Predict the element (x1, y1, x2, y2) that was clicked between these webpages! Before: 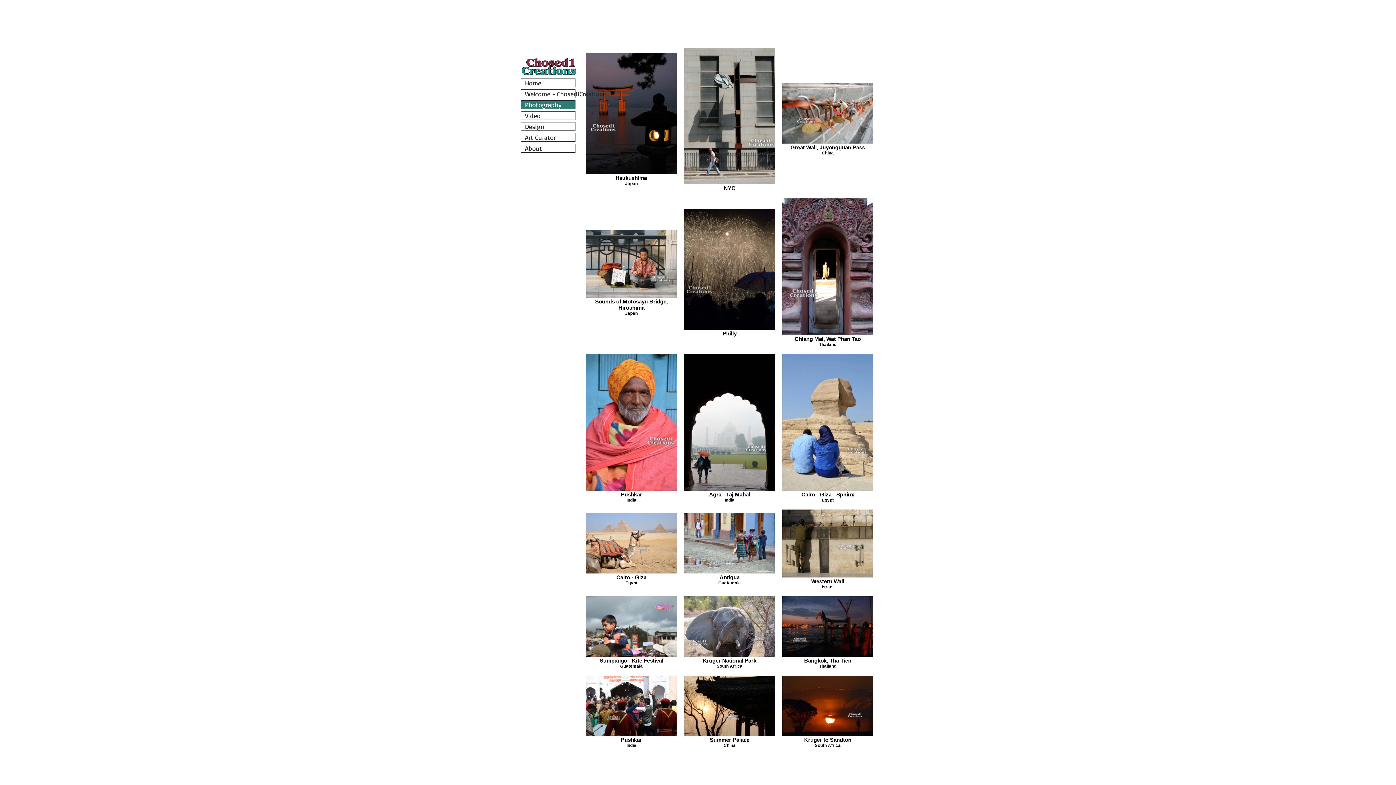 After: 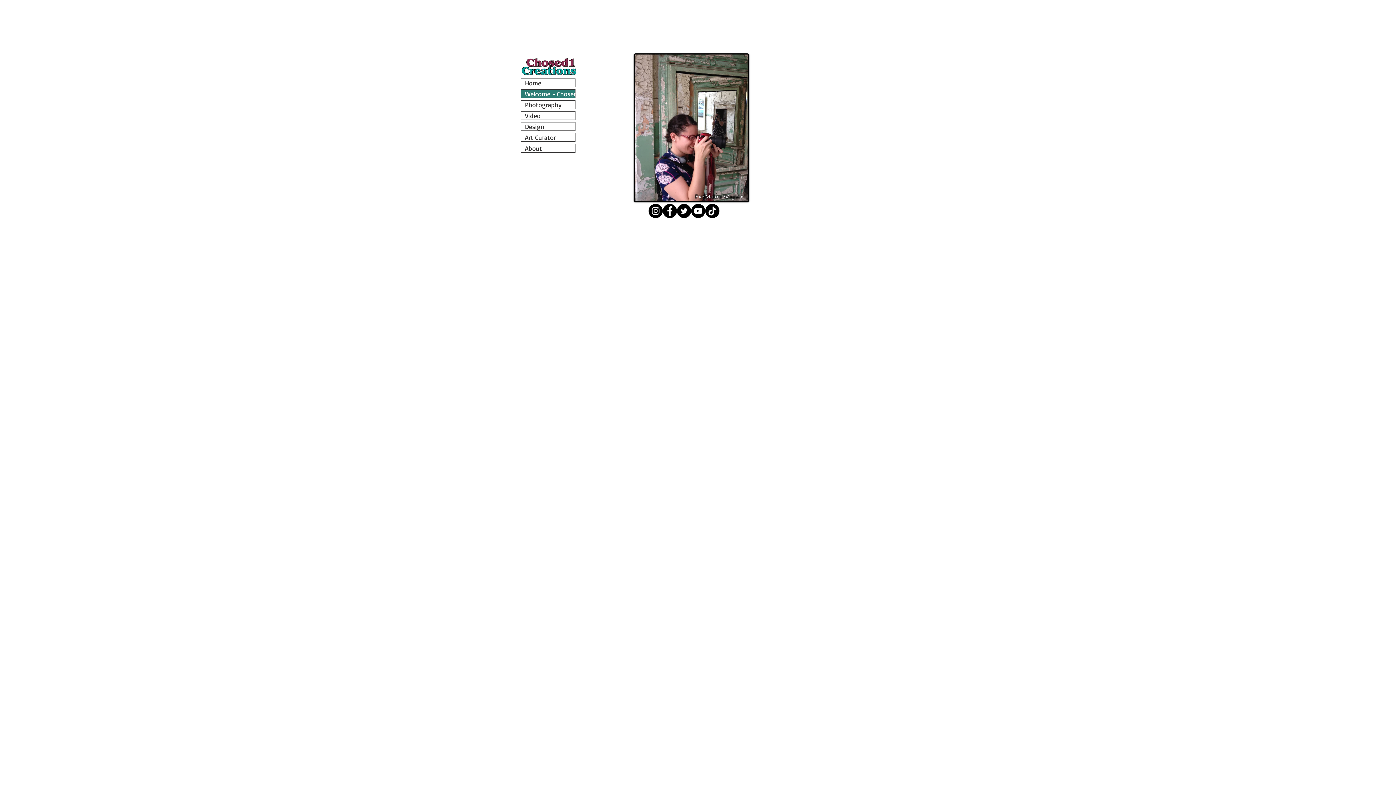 Action: label: Welcome - Chosed1Creations bbox: (521, 89, 575, 97)